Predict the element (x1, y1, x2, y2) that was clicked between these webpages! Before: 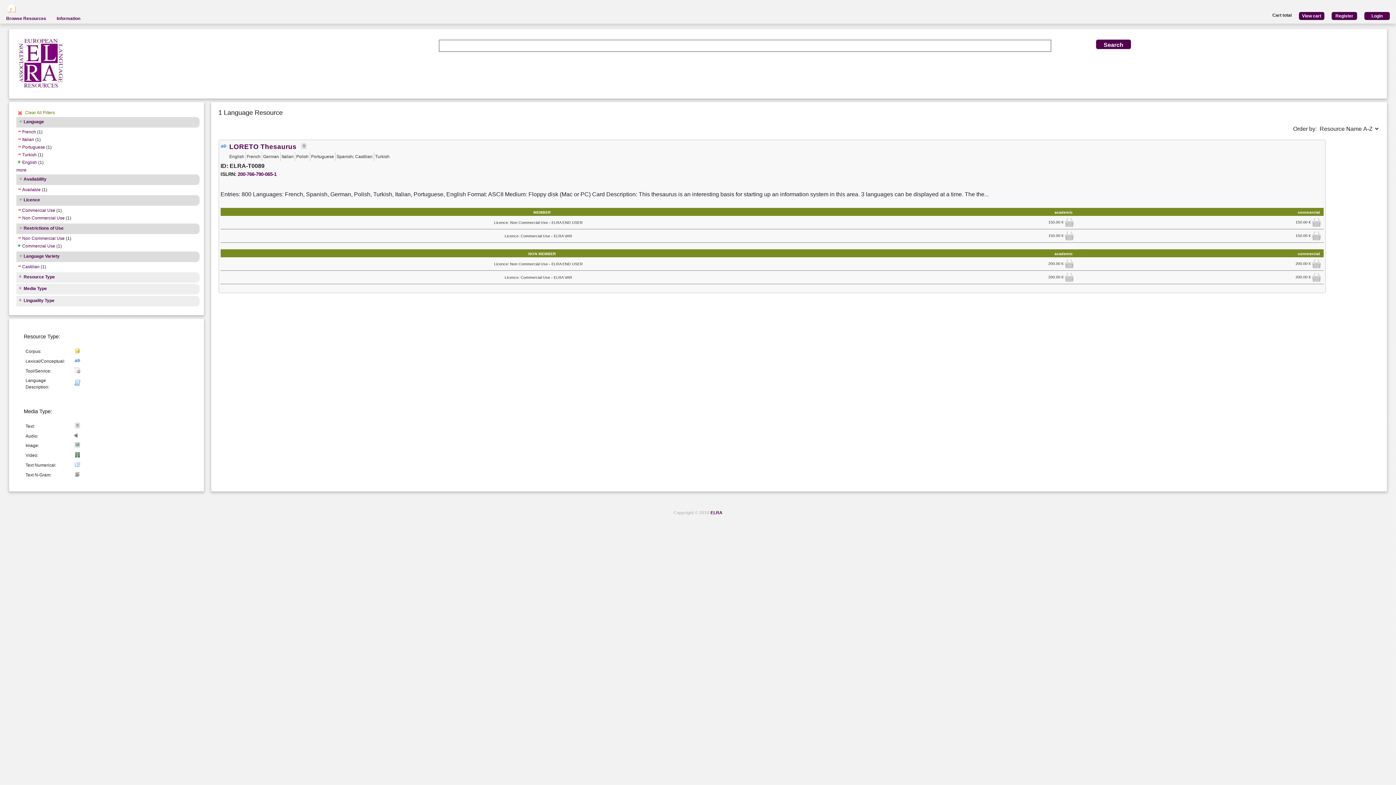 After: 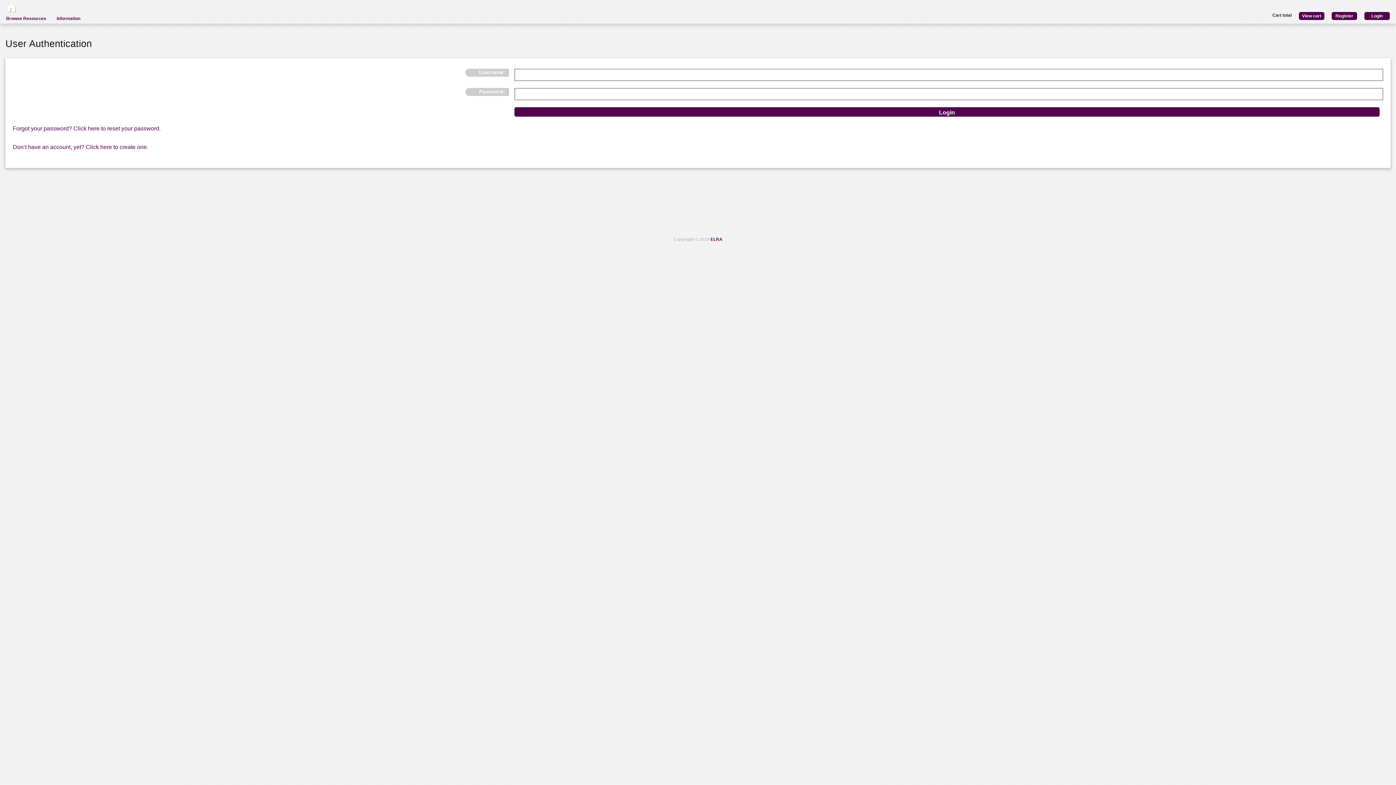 Action: bbox: (1357, 11, 1390, 19) label: Login